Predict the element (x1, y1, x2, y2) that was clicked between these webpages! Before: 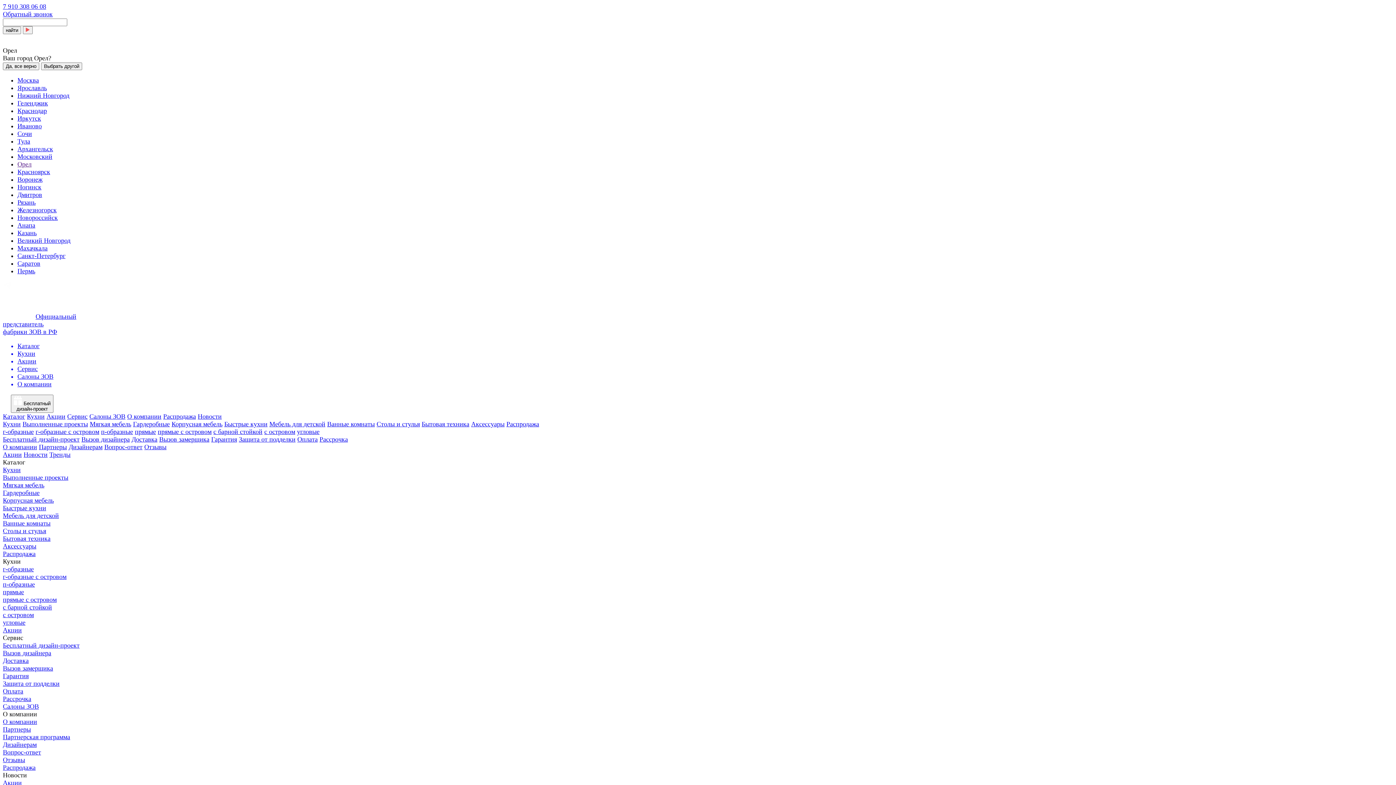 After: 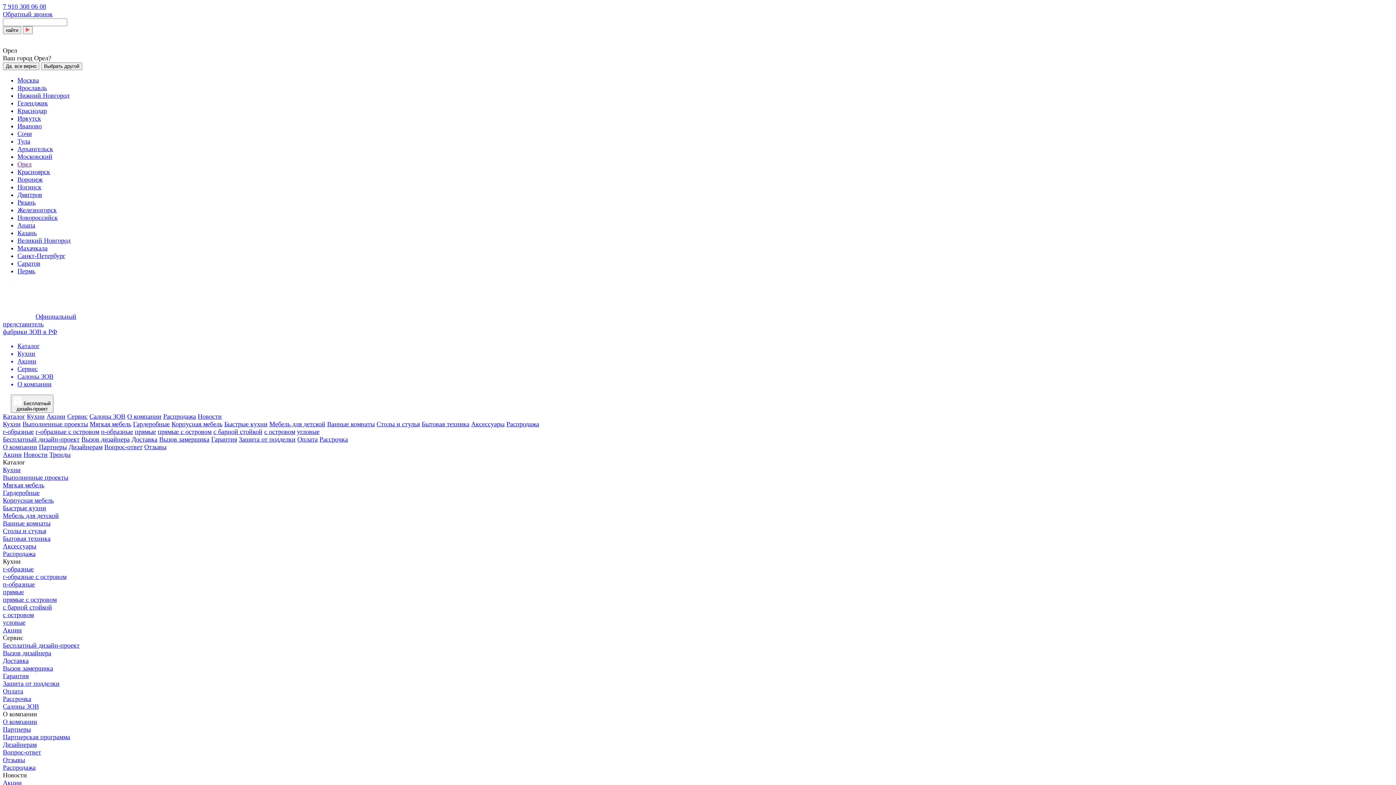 Action: bbox: (17, 373, 1393, 380) label: Салоны ЗОВ